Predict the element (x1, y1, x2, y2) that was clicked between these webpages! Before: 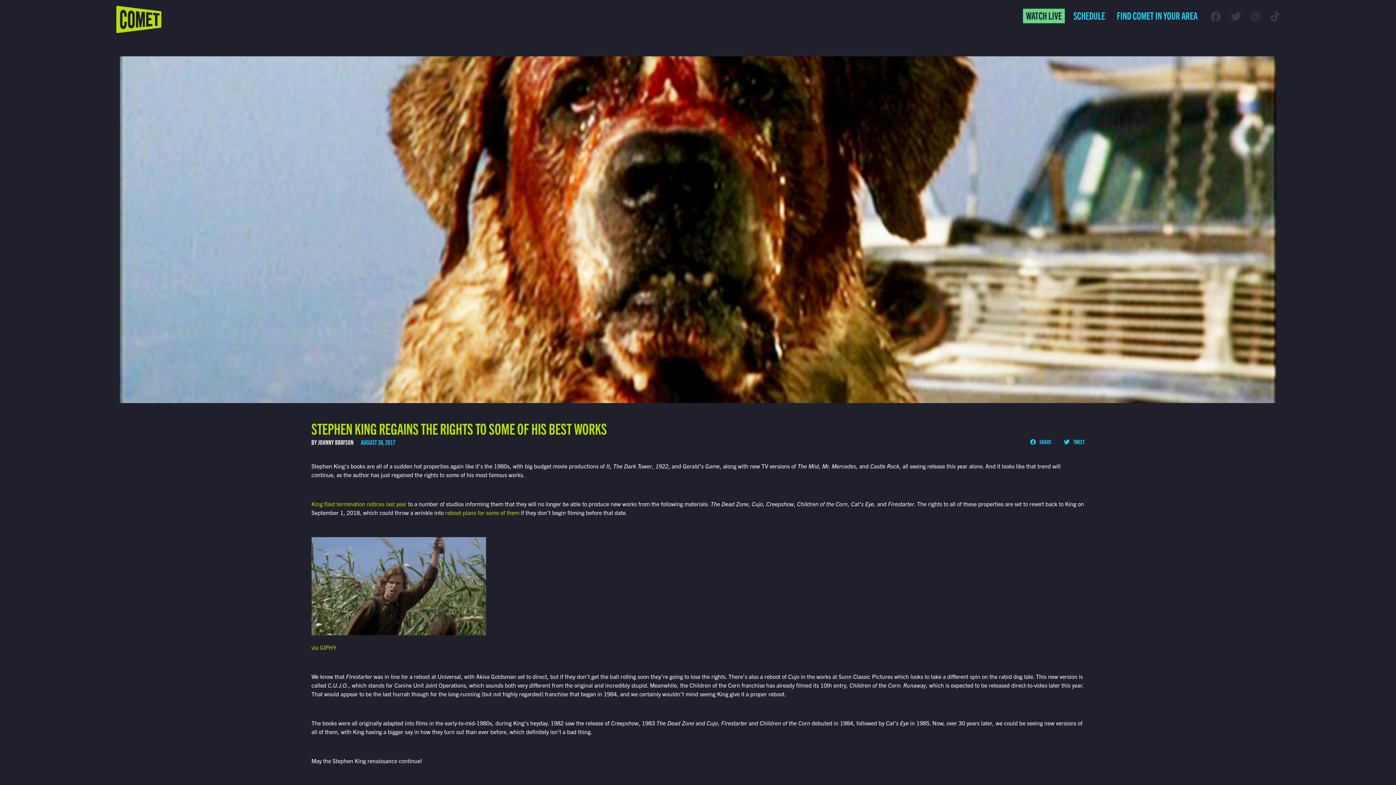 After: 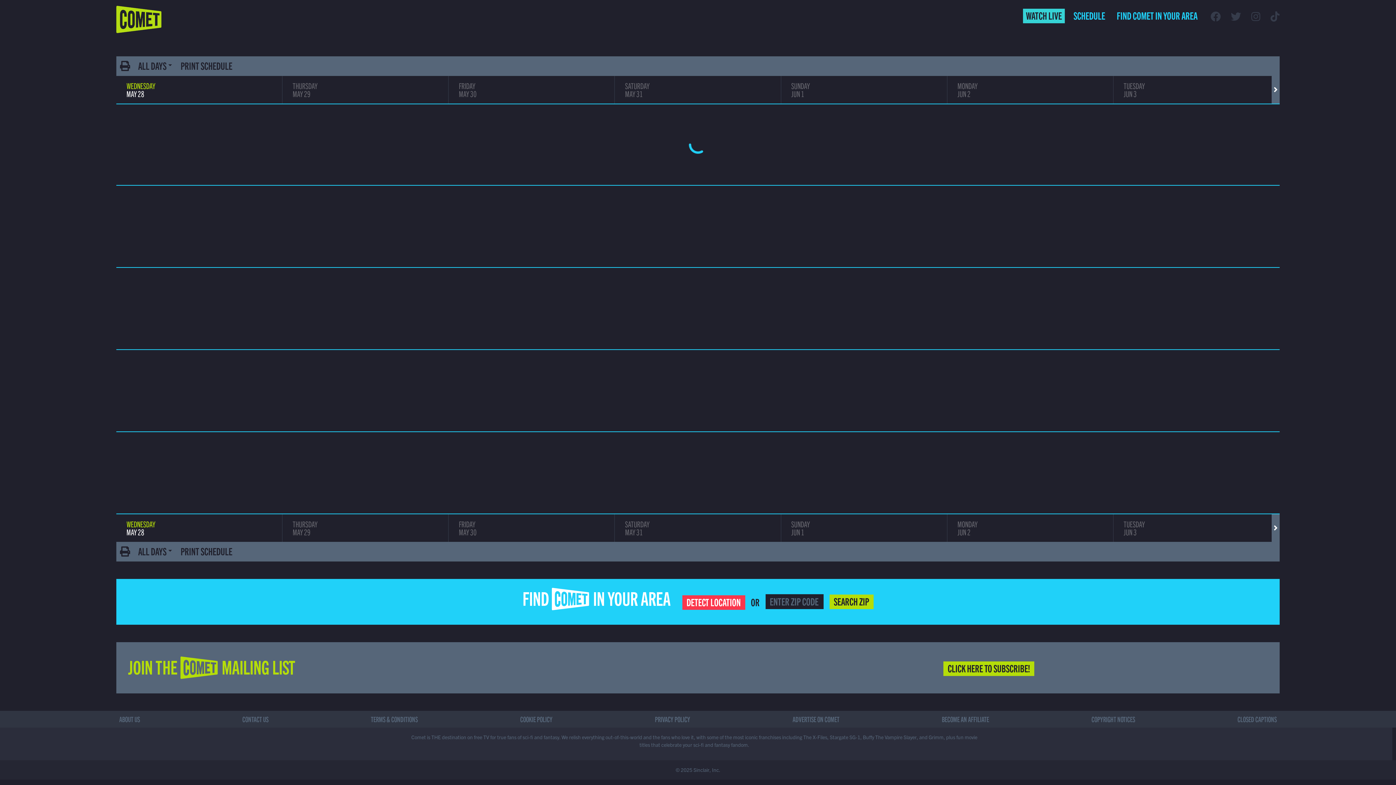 Action: label: SCHEDULE bbox: (1070, 8, 1108, 23)